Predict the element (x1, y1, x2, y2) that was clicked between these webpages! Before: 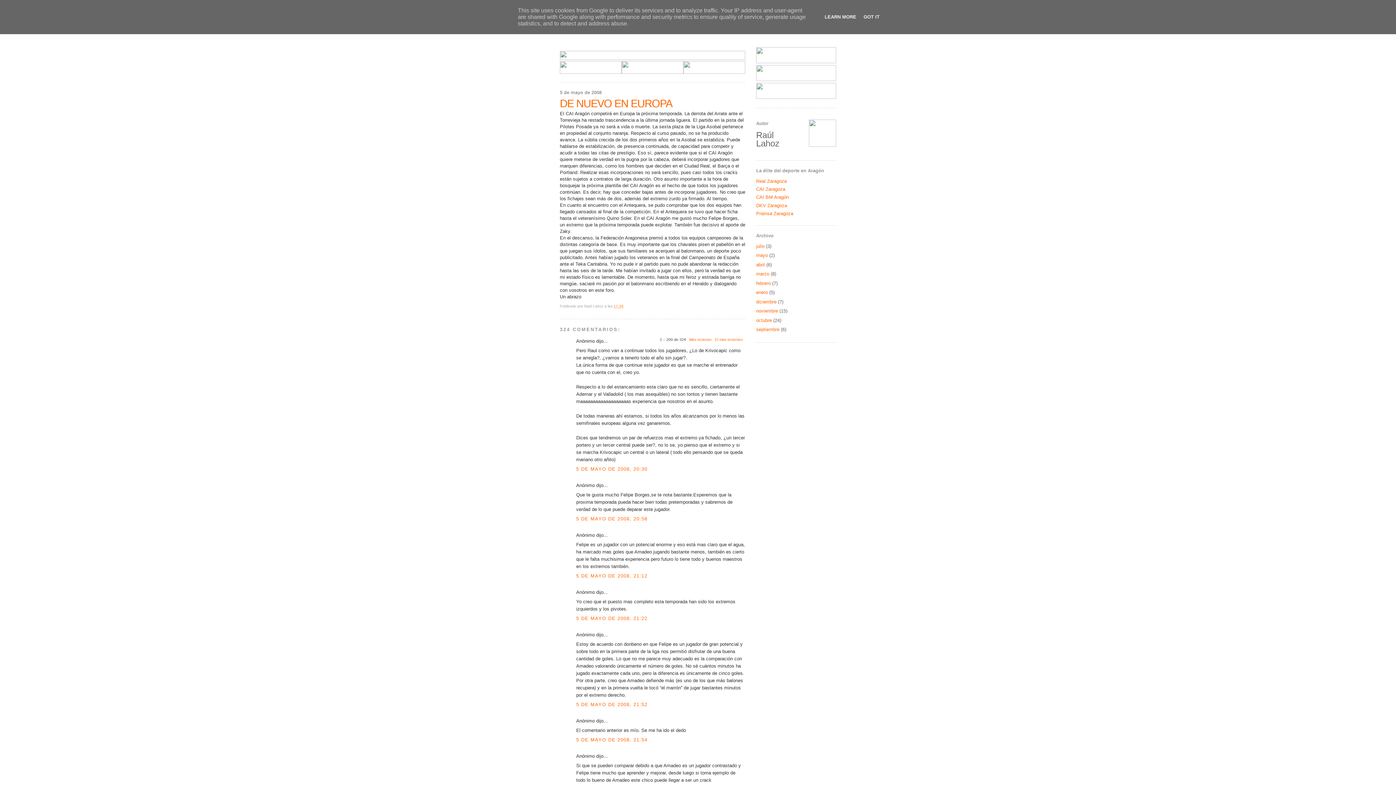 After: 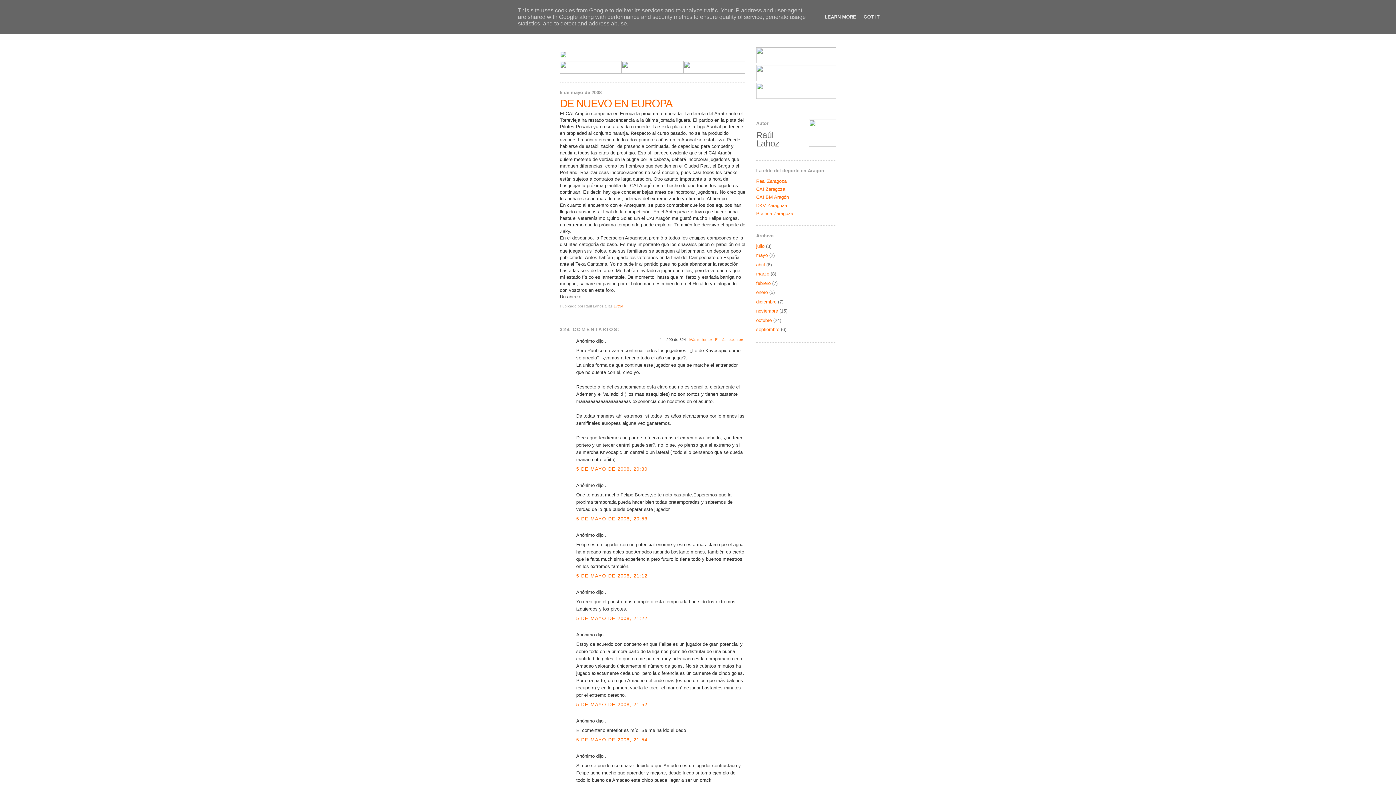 Action: bbox: (756, 94, 836, 100)